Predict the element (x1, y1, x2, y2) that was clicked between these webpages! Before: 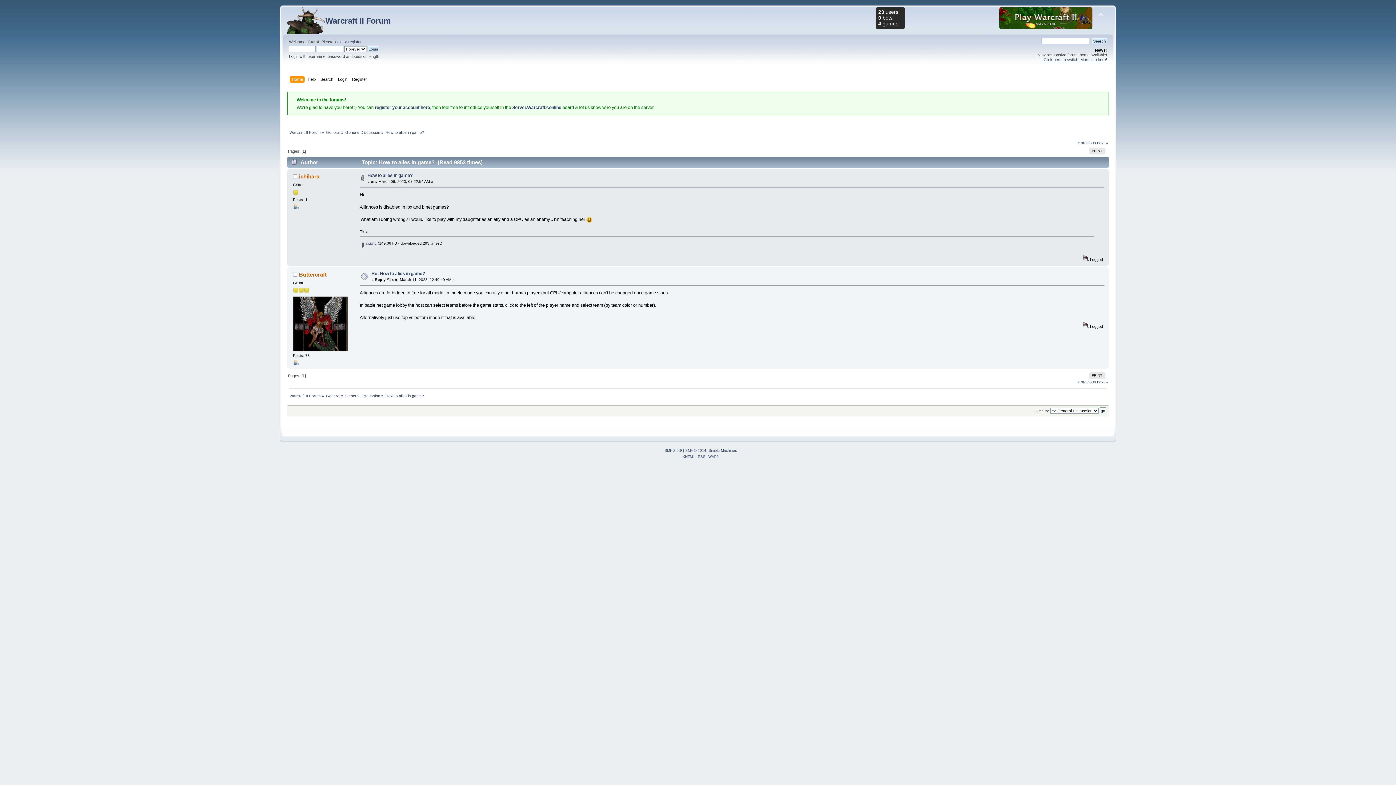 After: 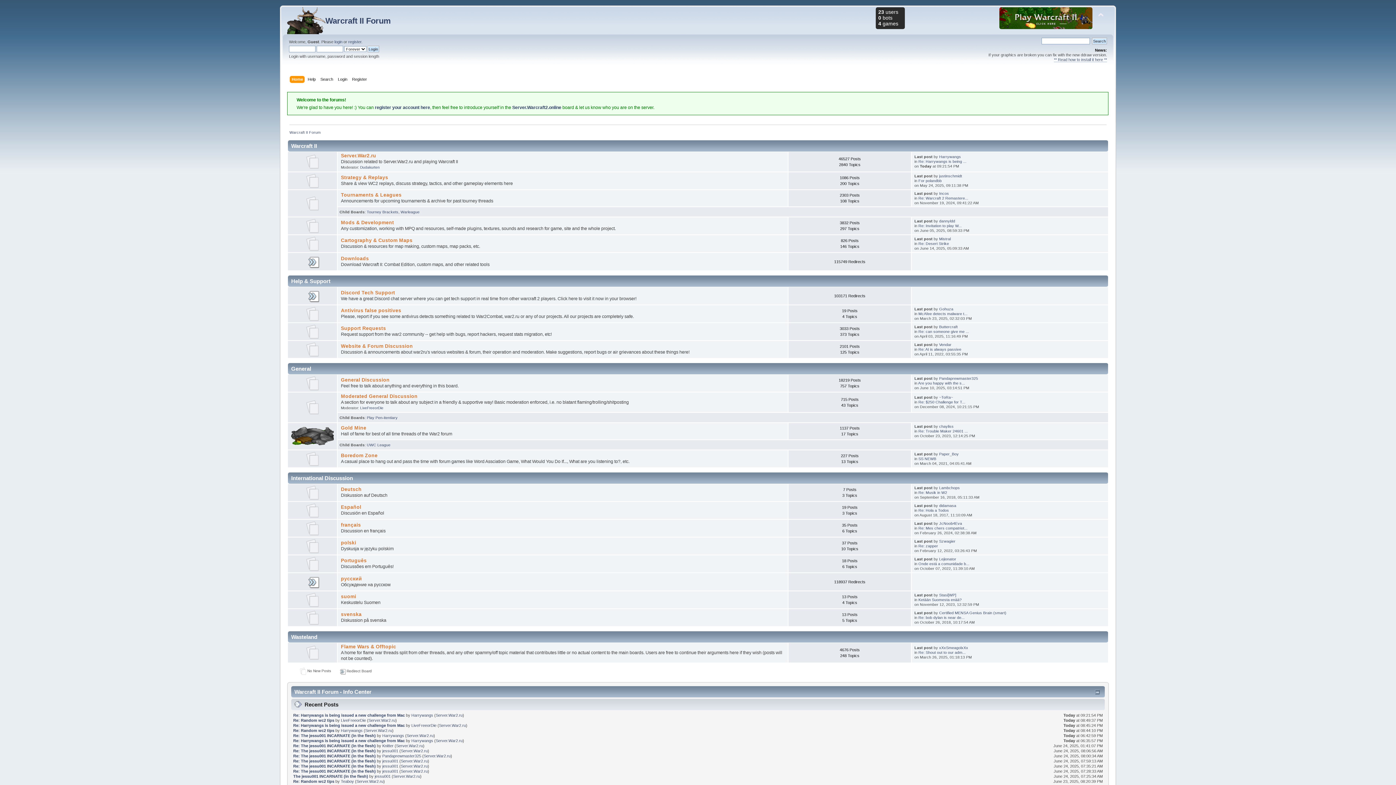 Action: bbox: (325, 16, 390, 25) label: Warcraft II Forum